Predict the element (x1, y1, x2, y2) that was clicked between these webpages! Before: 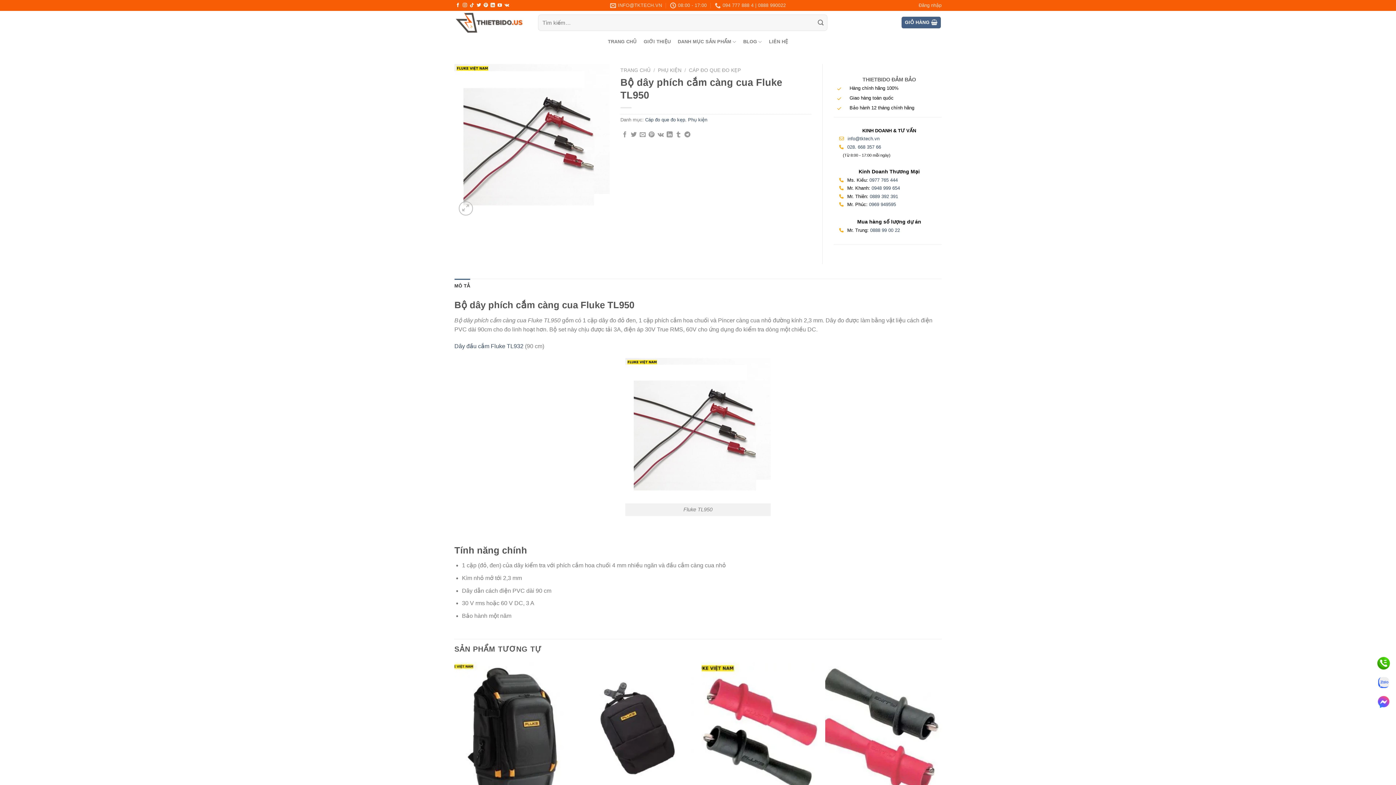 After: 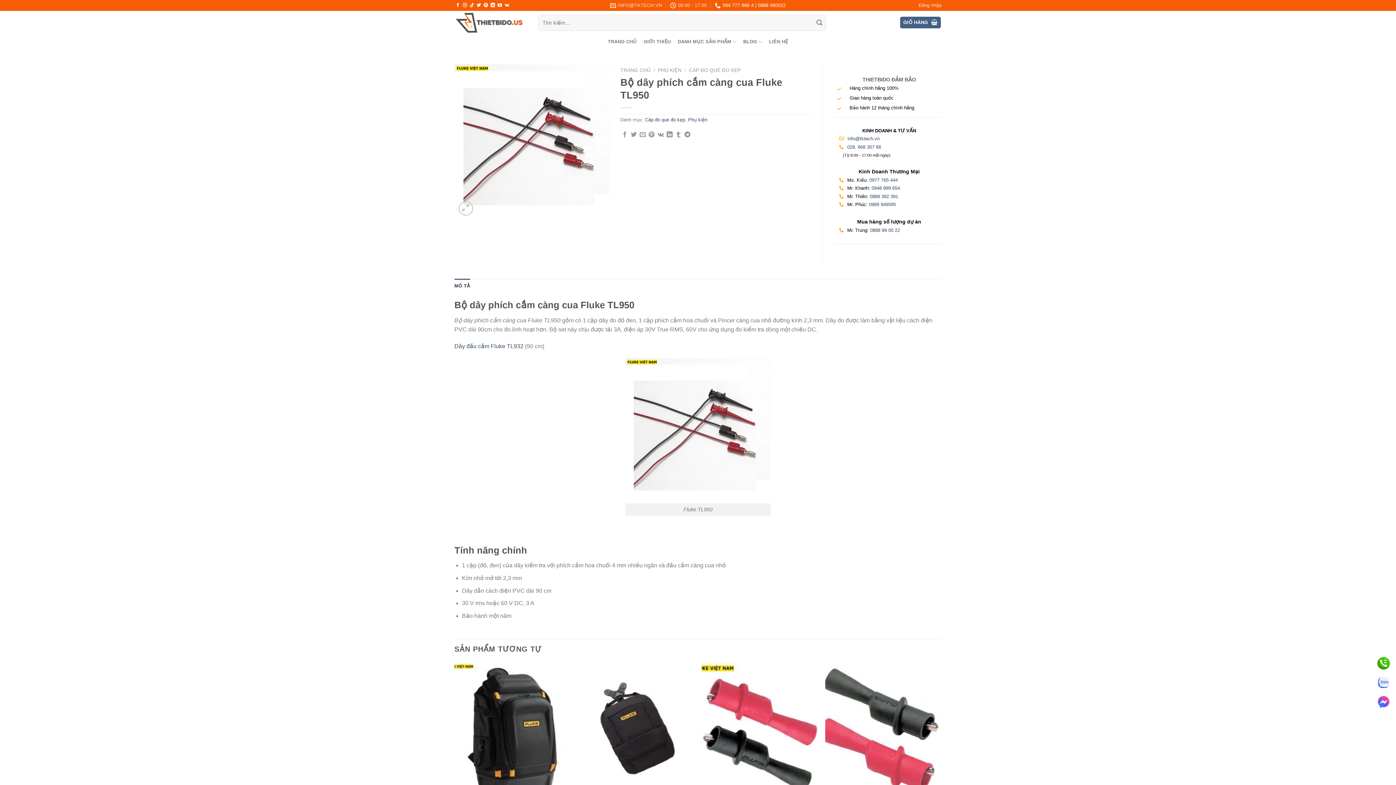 Action: label: 094 777 888 4 | 0888 990022 bbox: (715, 0, 786, 10)